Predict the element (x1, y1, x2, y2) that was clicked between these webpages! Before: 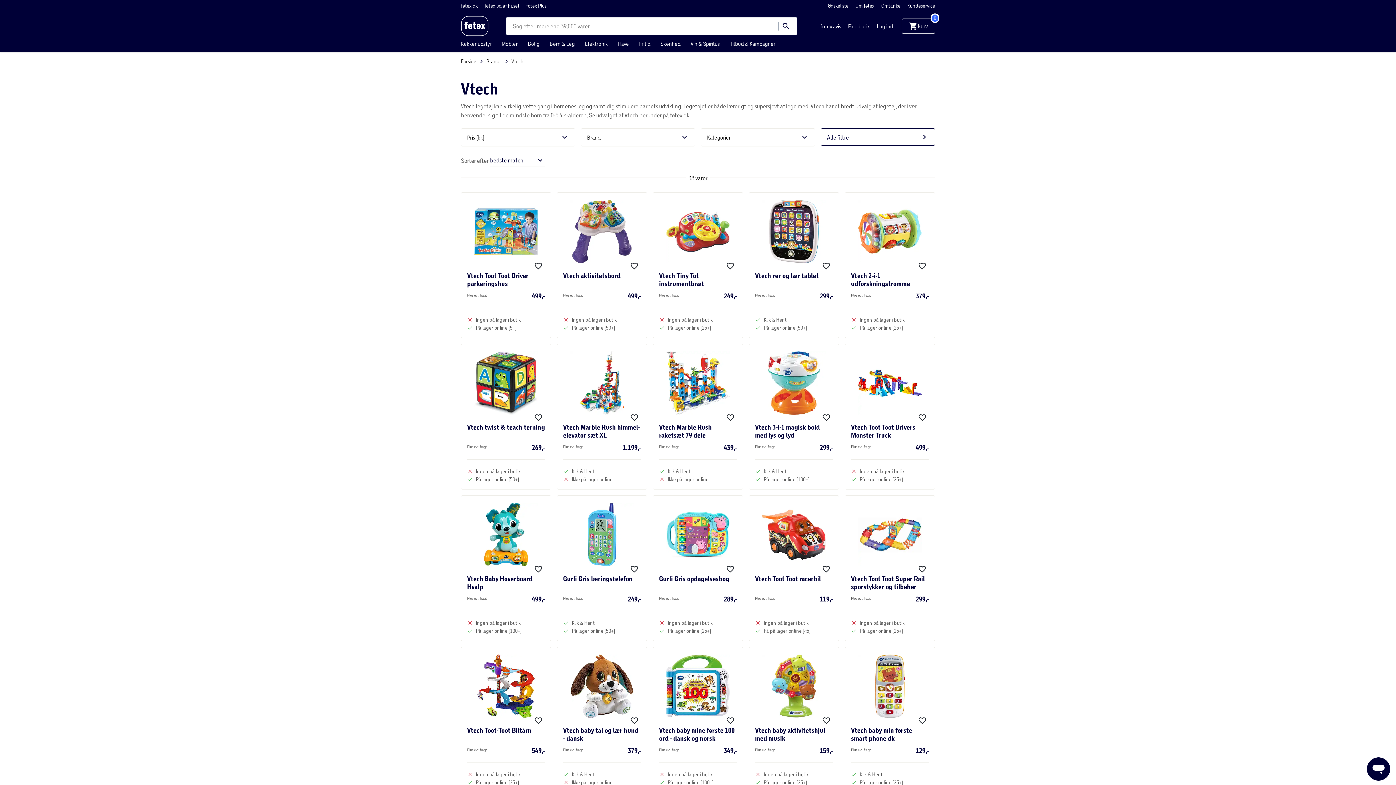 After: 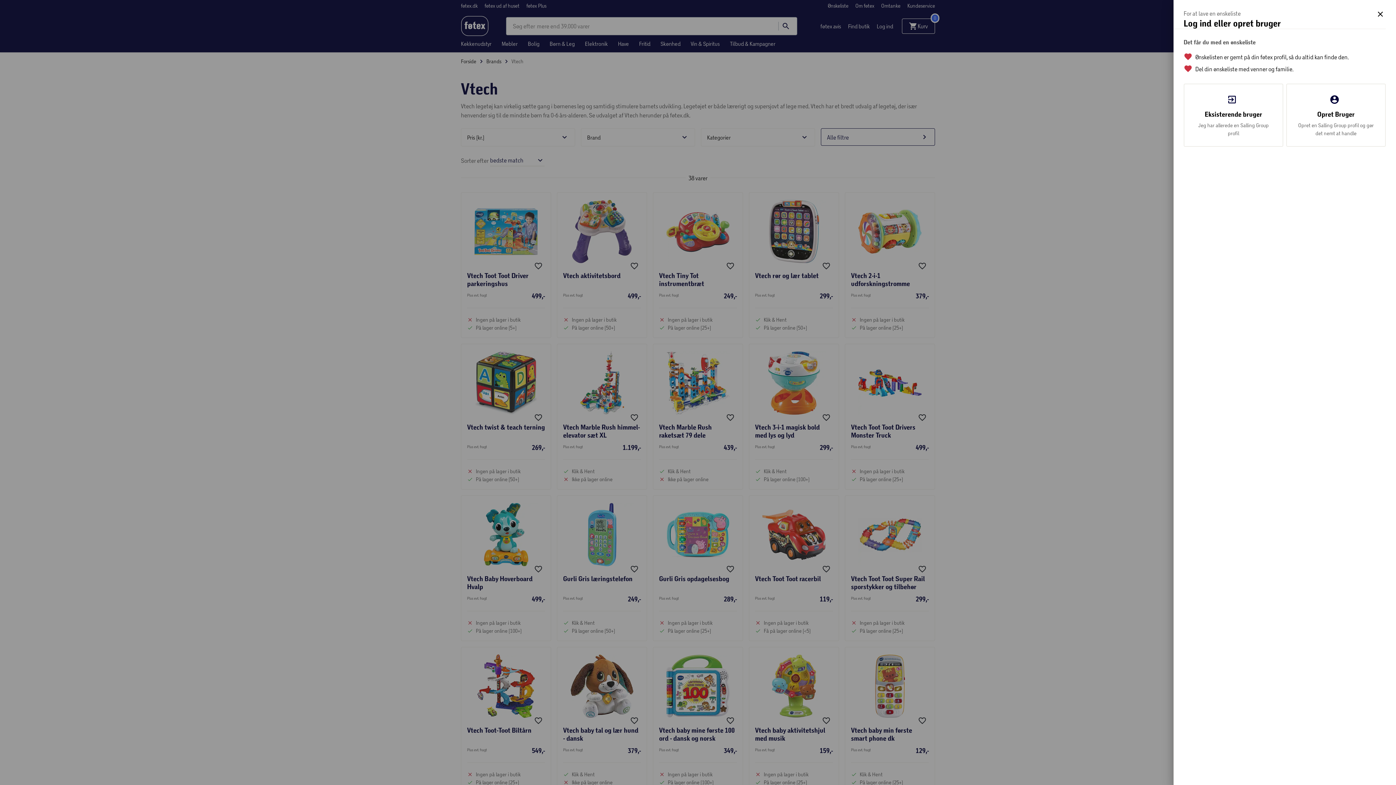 Action: bbox: (916, 562, 929, 576)